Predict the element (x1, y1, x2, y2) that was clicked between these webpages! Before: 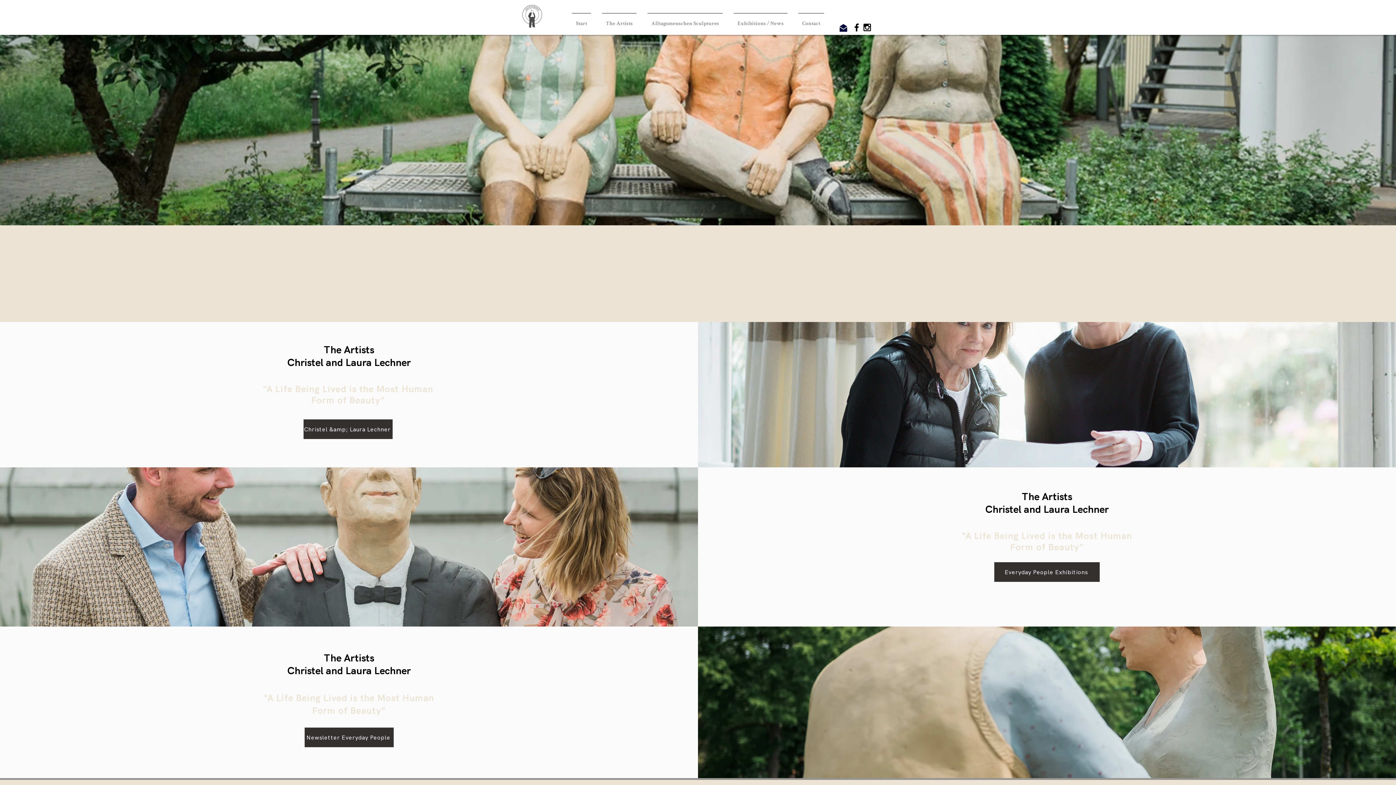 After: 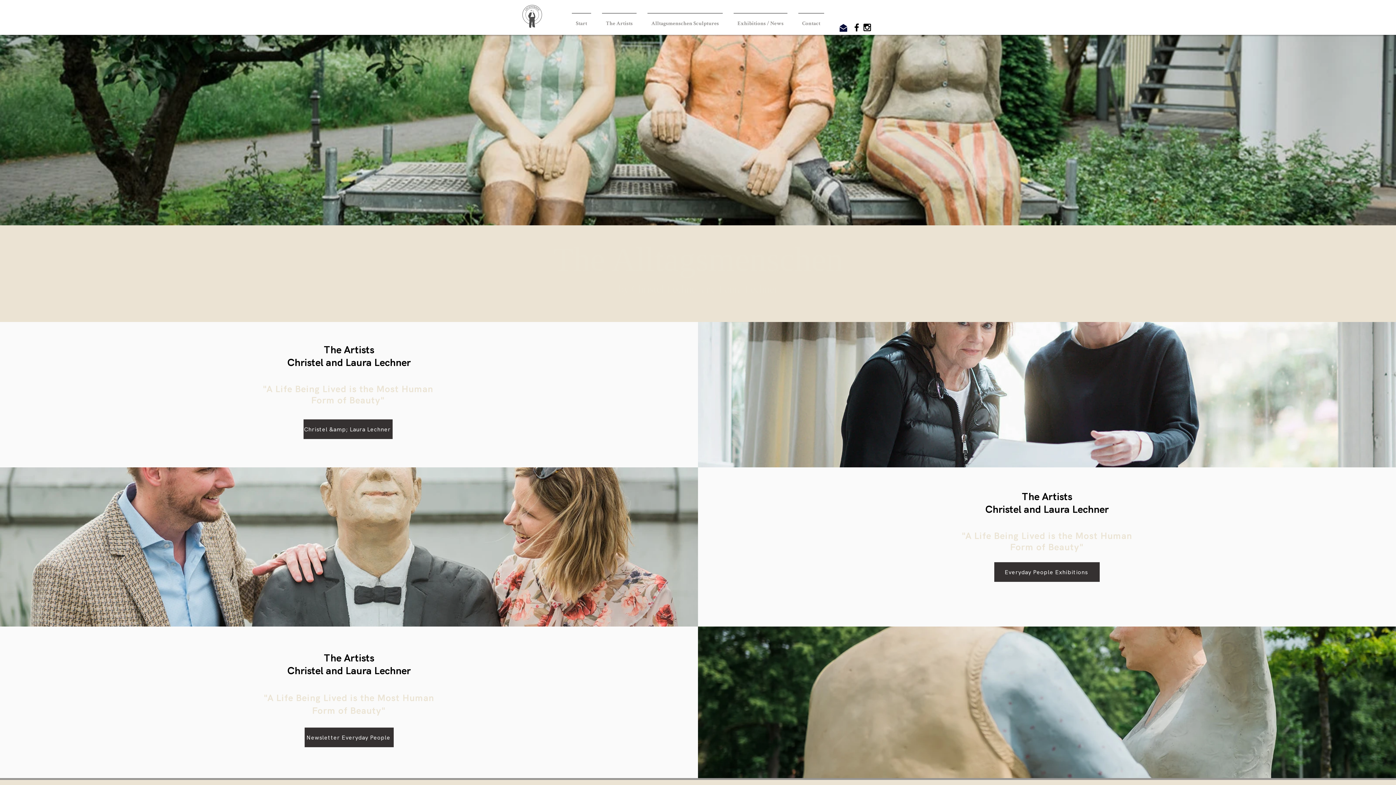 Action: bbox: (851, 22, 862, 32) label: Black Facebook Icon